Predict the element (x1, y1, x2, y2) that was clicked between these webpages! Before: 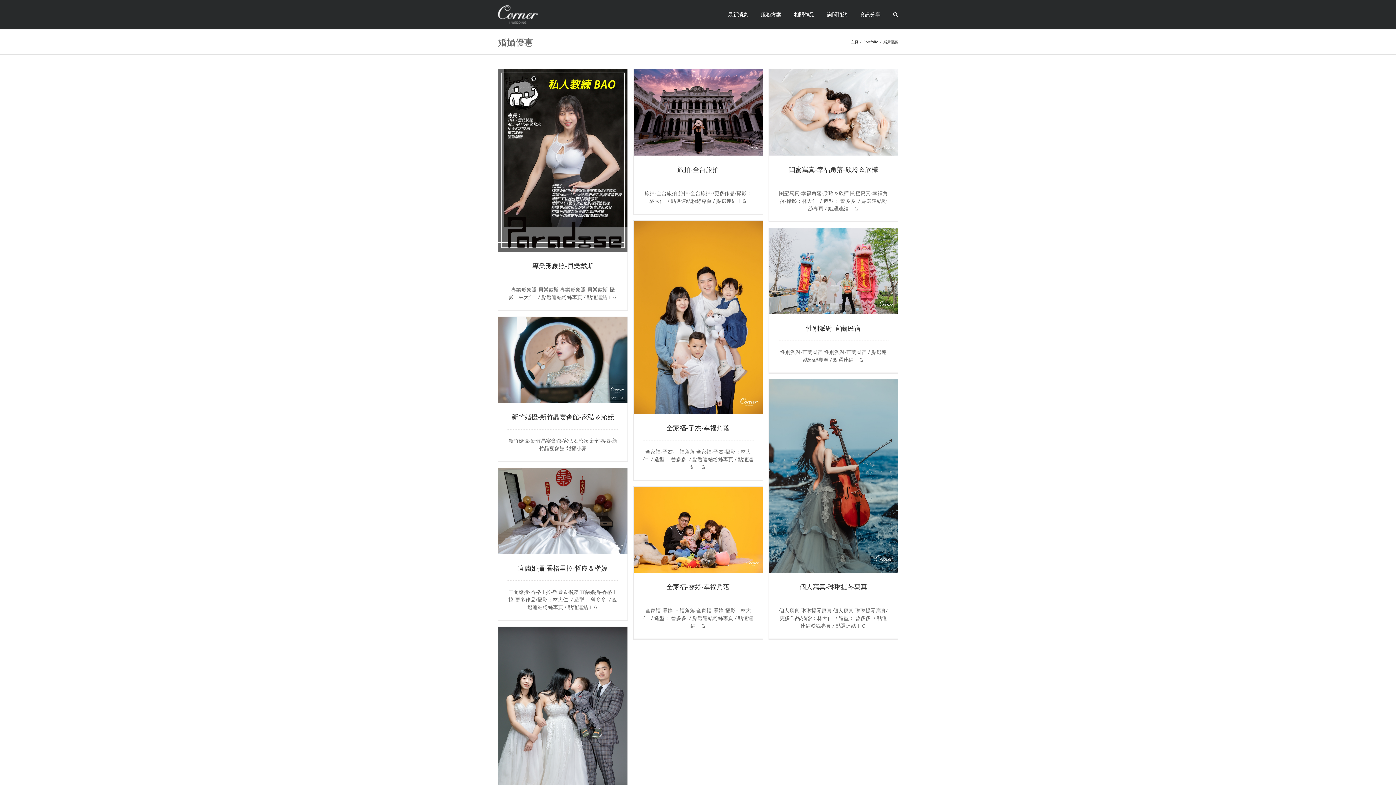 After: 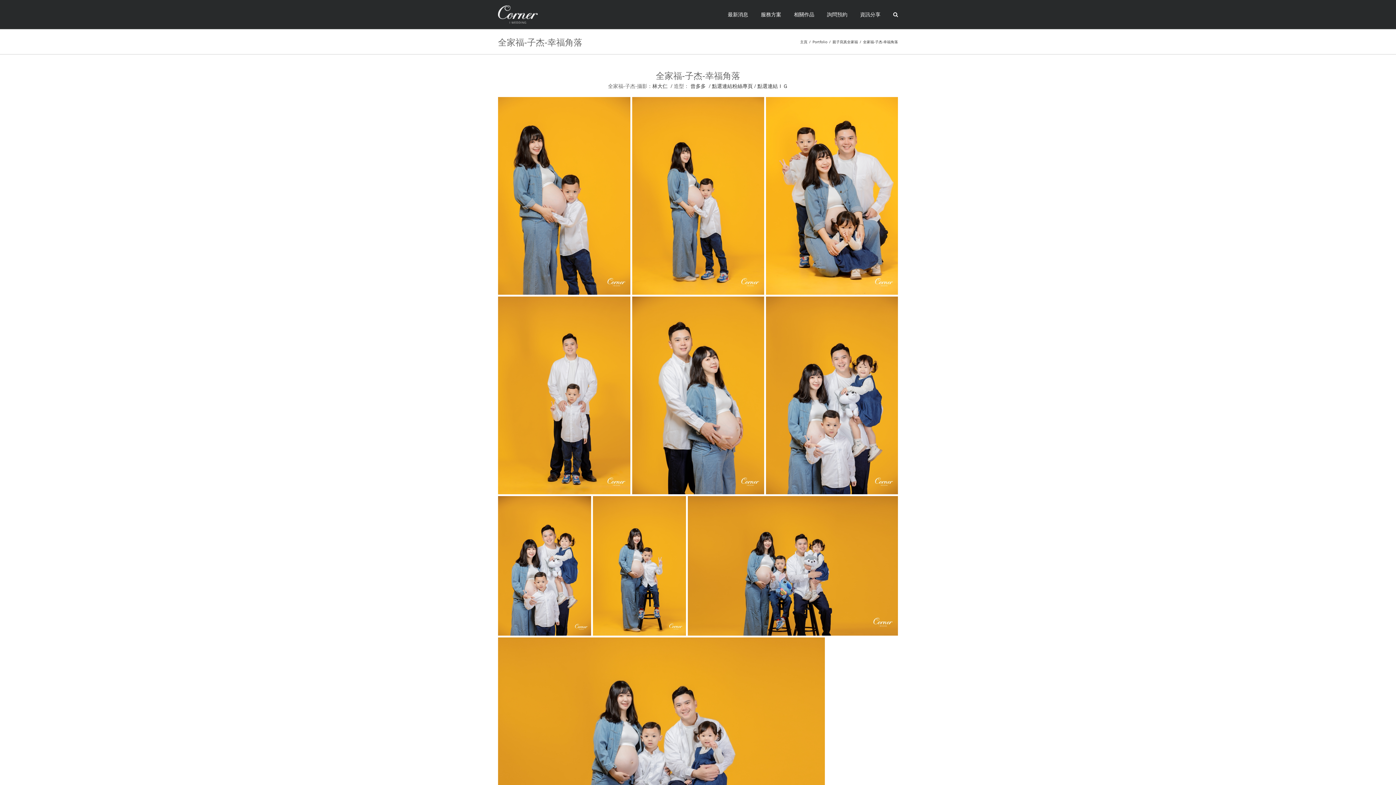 Action: bbox: (666, 423, 729, 432) label: 全家福-子杰-幸福角落